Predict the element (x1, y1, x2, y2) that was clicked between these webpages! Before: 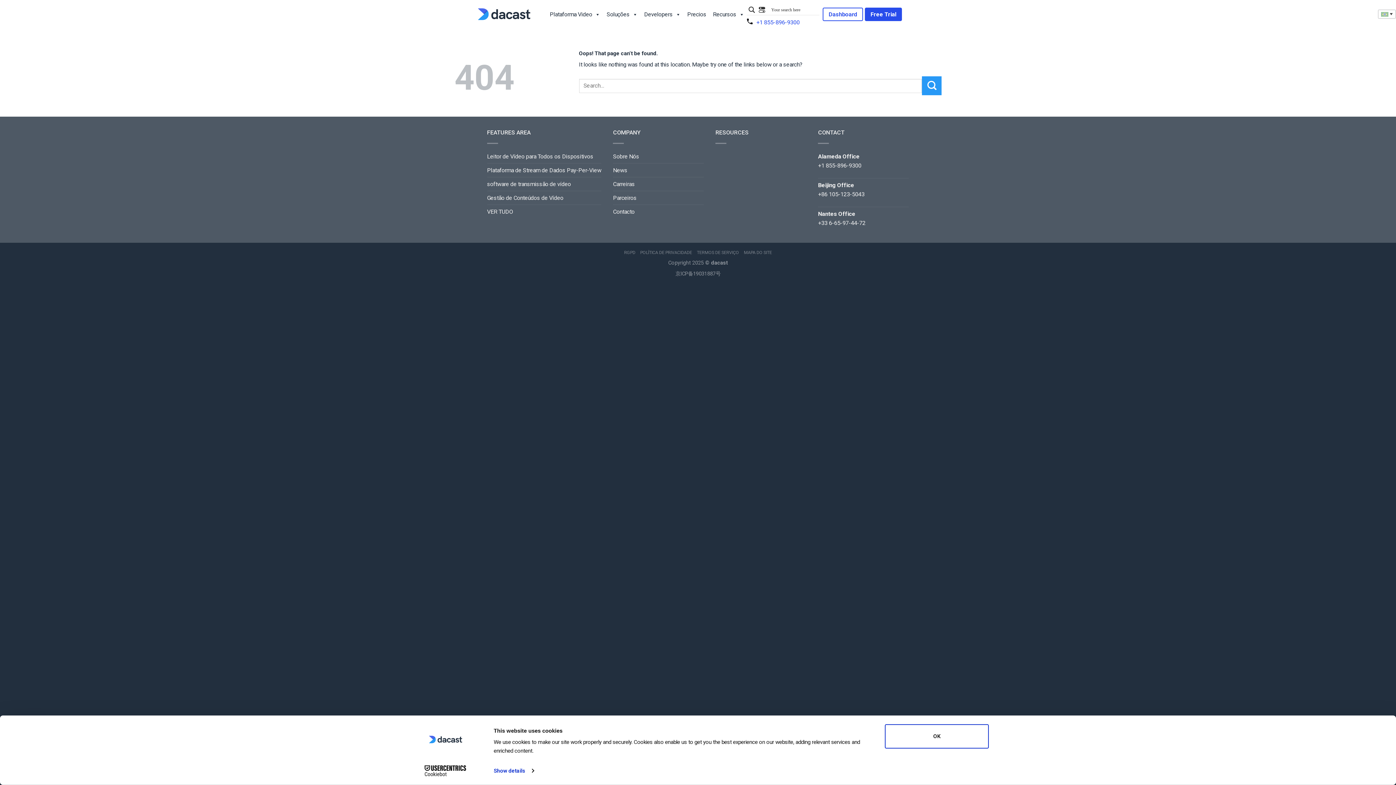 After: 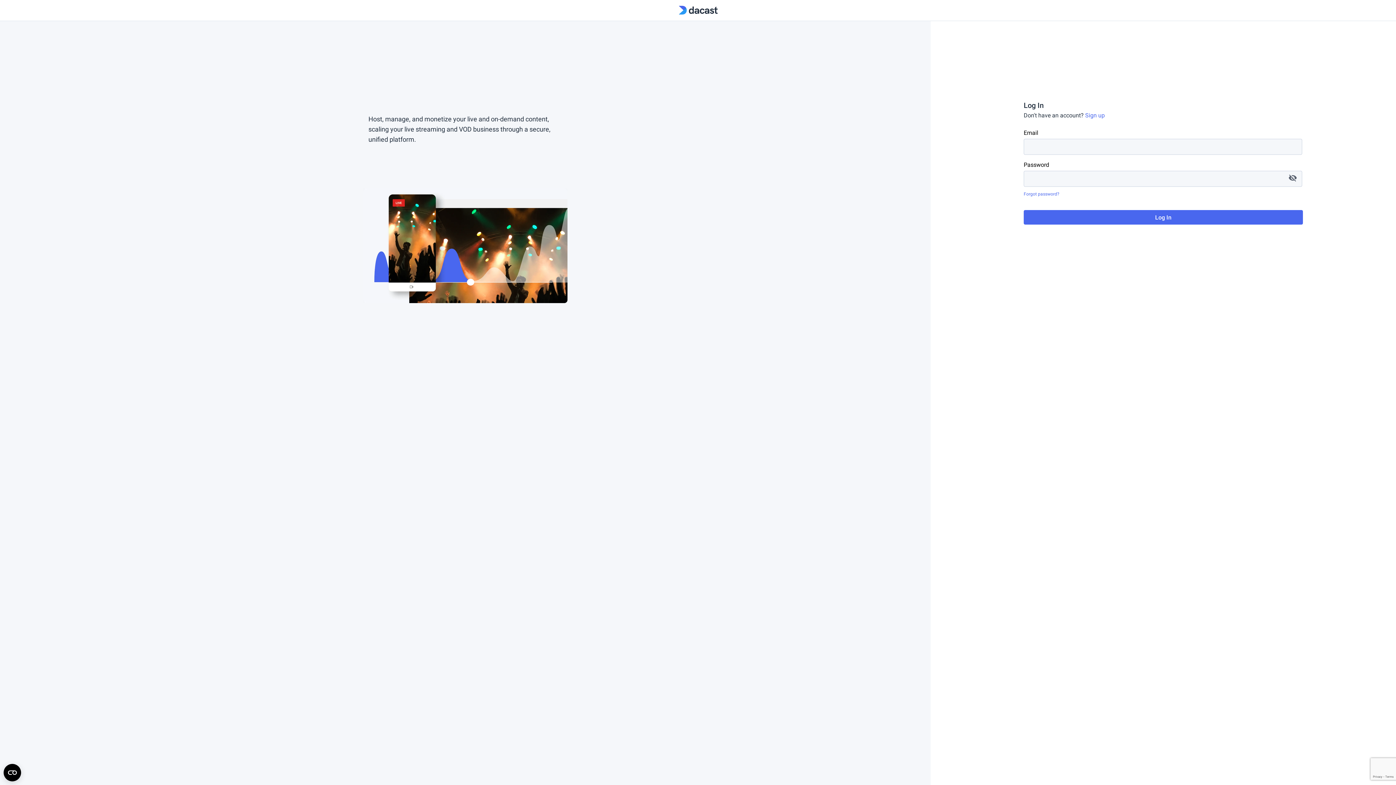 Action: label: Dashboard bbox: (823, 7, 863, 20)